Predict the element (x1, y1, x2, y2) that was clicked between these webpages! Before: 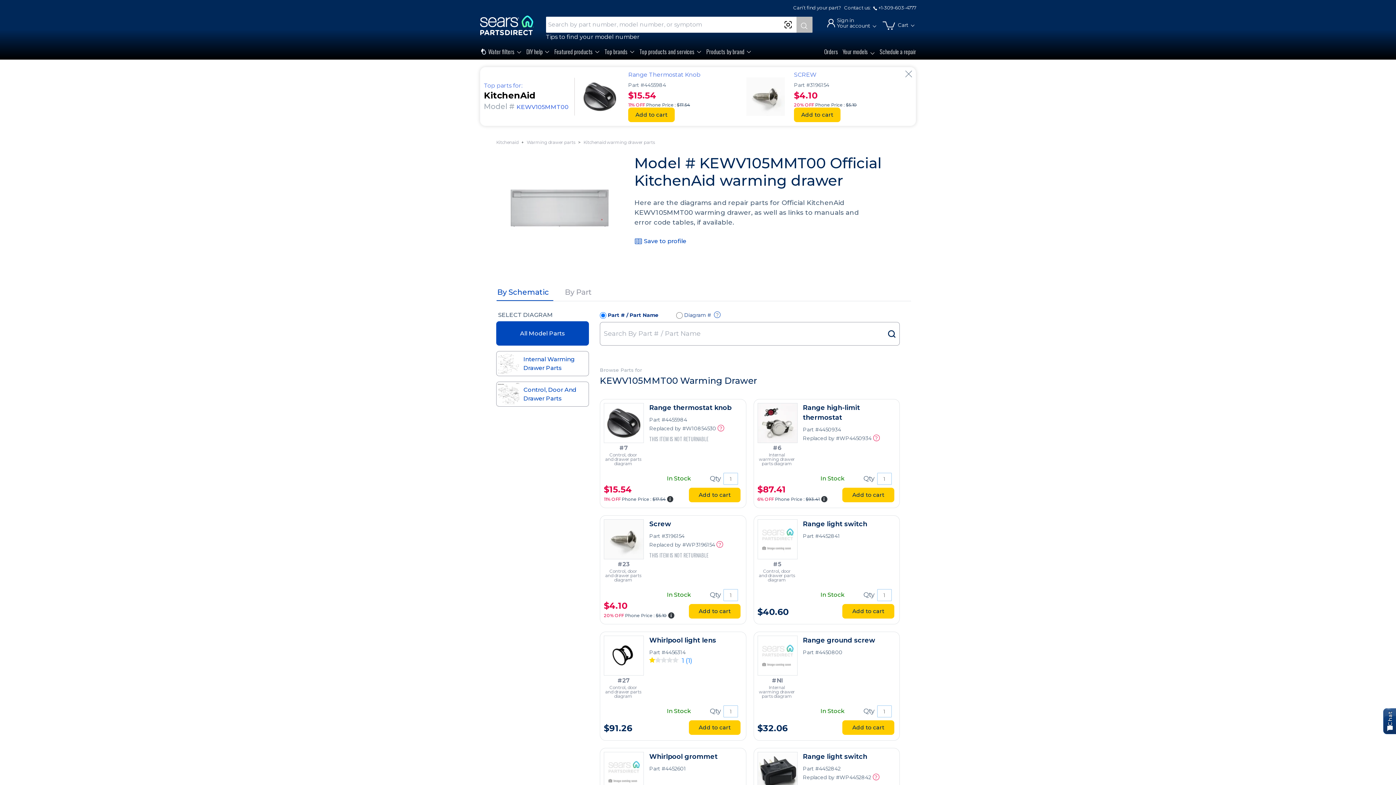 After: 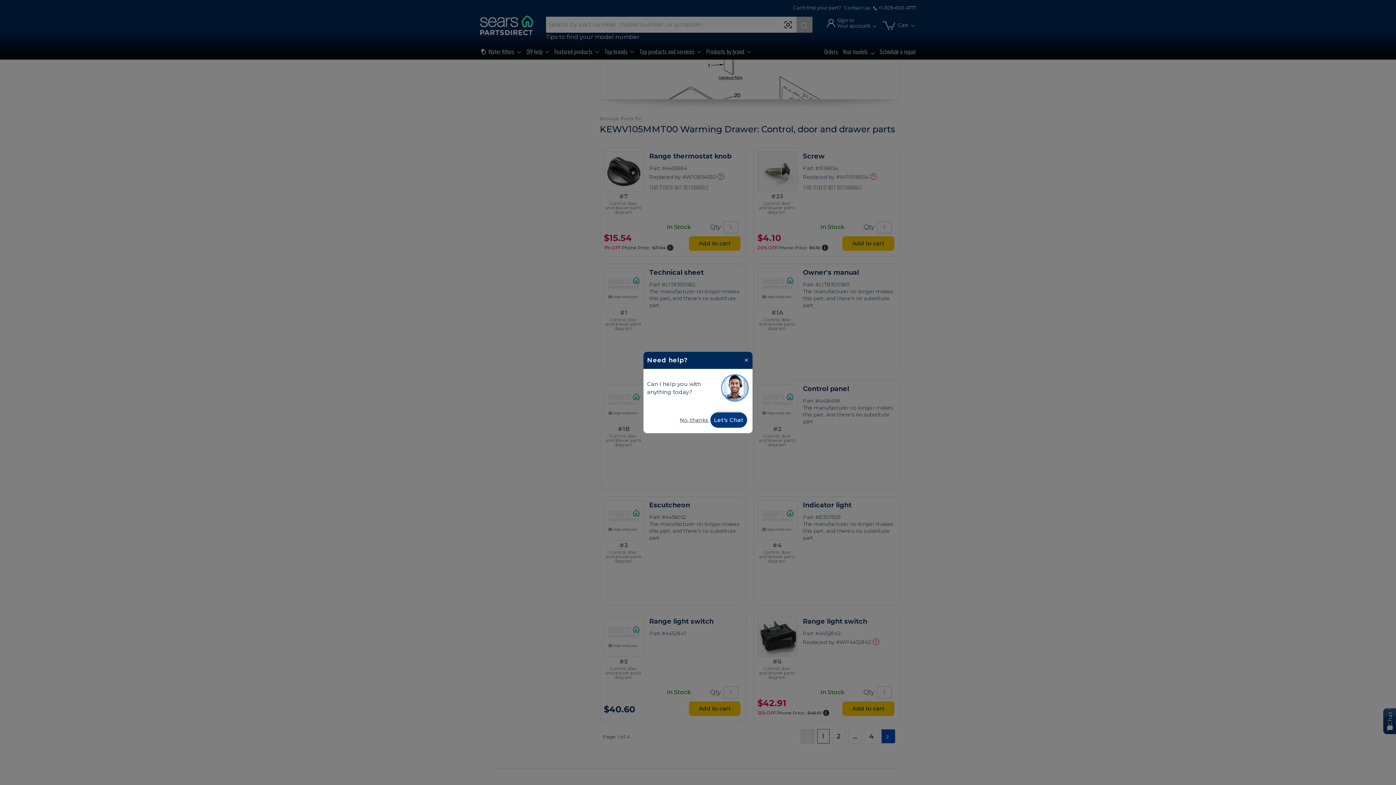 Action: bbox: (619, 444, 628, 451) label: #7